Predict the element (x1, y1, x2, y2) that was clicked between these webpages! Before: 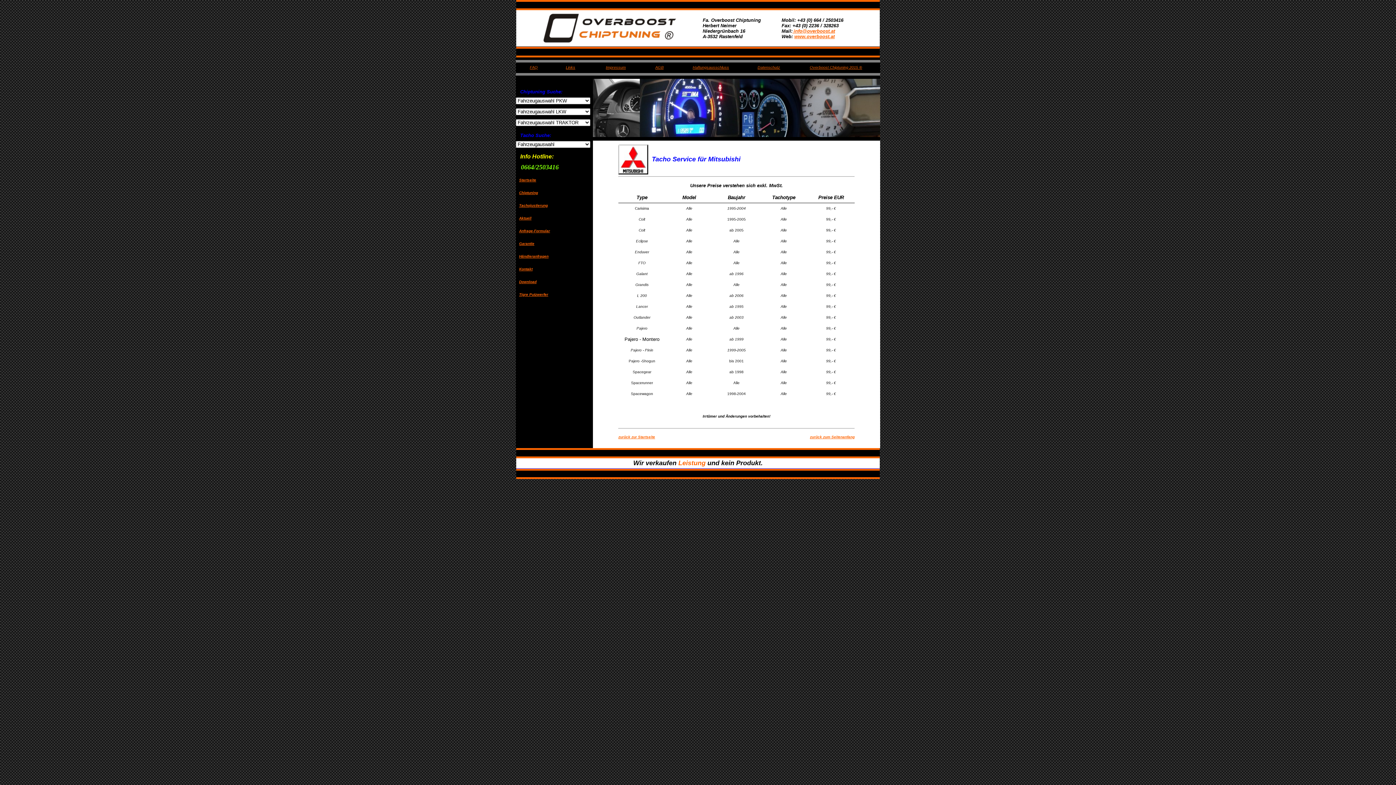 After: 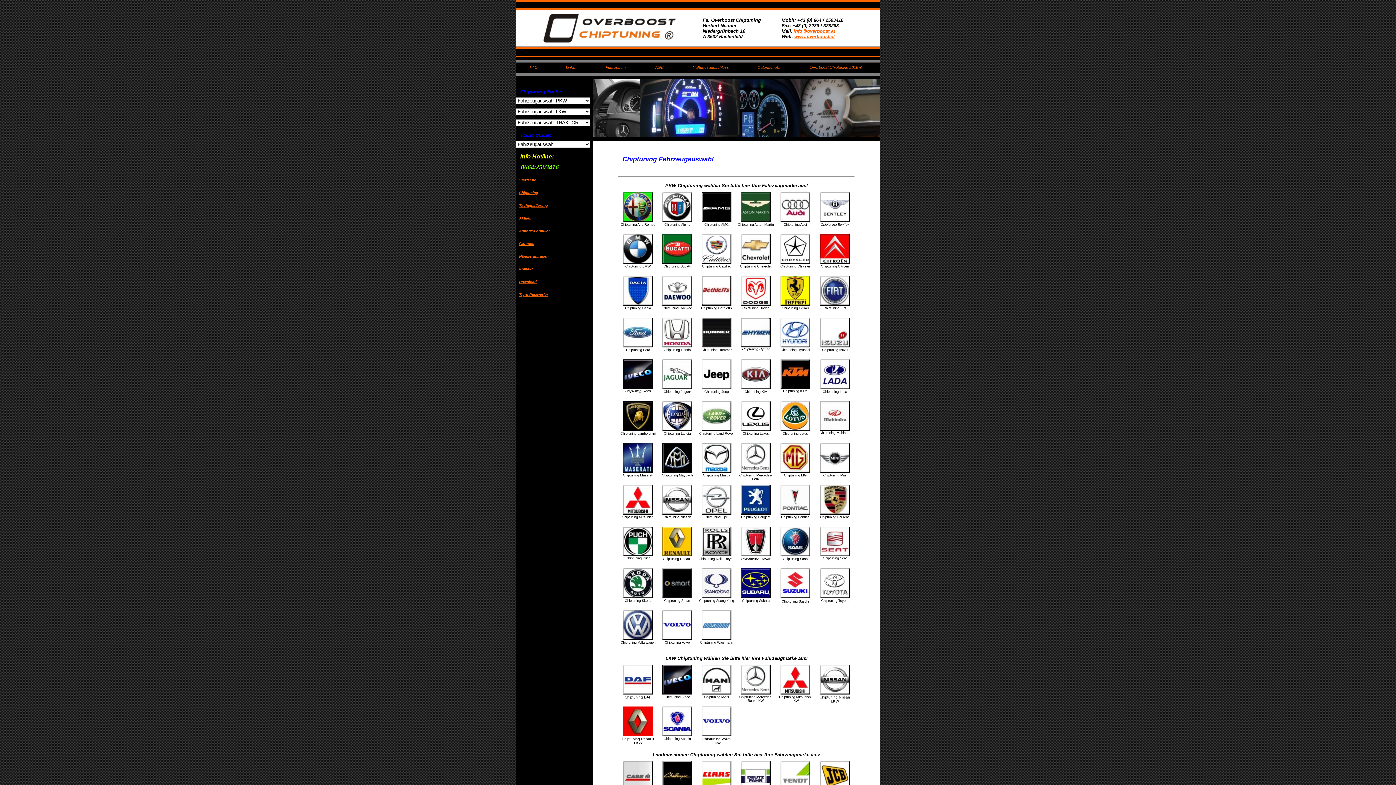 Action: bbox: (519, 190, 538, 194) label: Chiptuning